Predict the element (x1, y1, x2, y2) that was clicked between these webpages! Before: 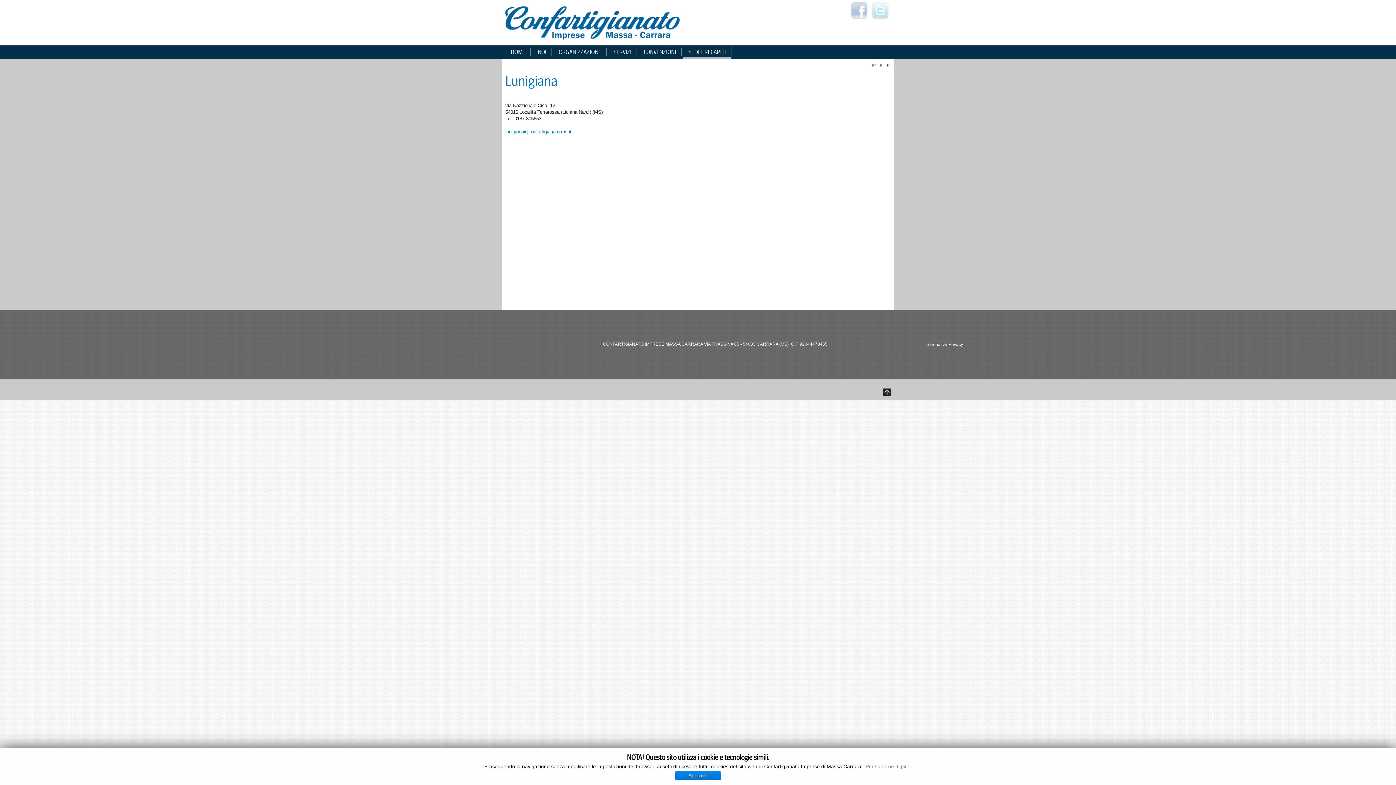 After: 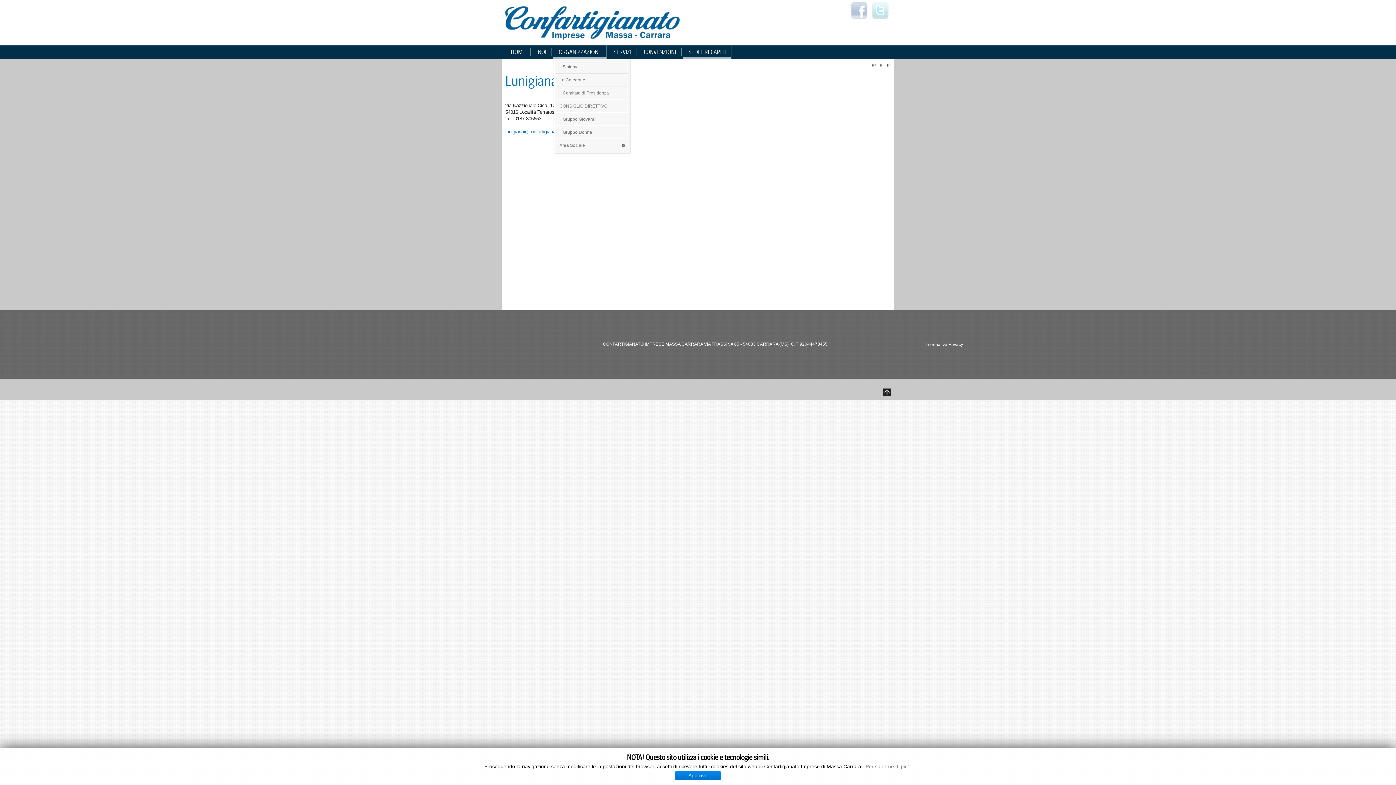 Action: label: ORGANIZZAZIONE bbox: (553, 45, 606, 58)